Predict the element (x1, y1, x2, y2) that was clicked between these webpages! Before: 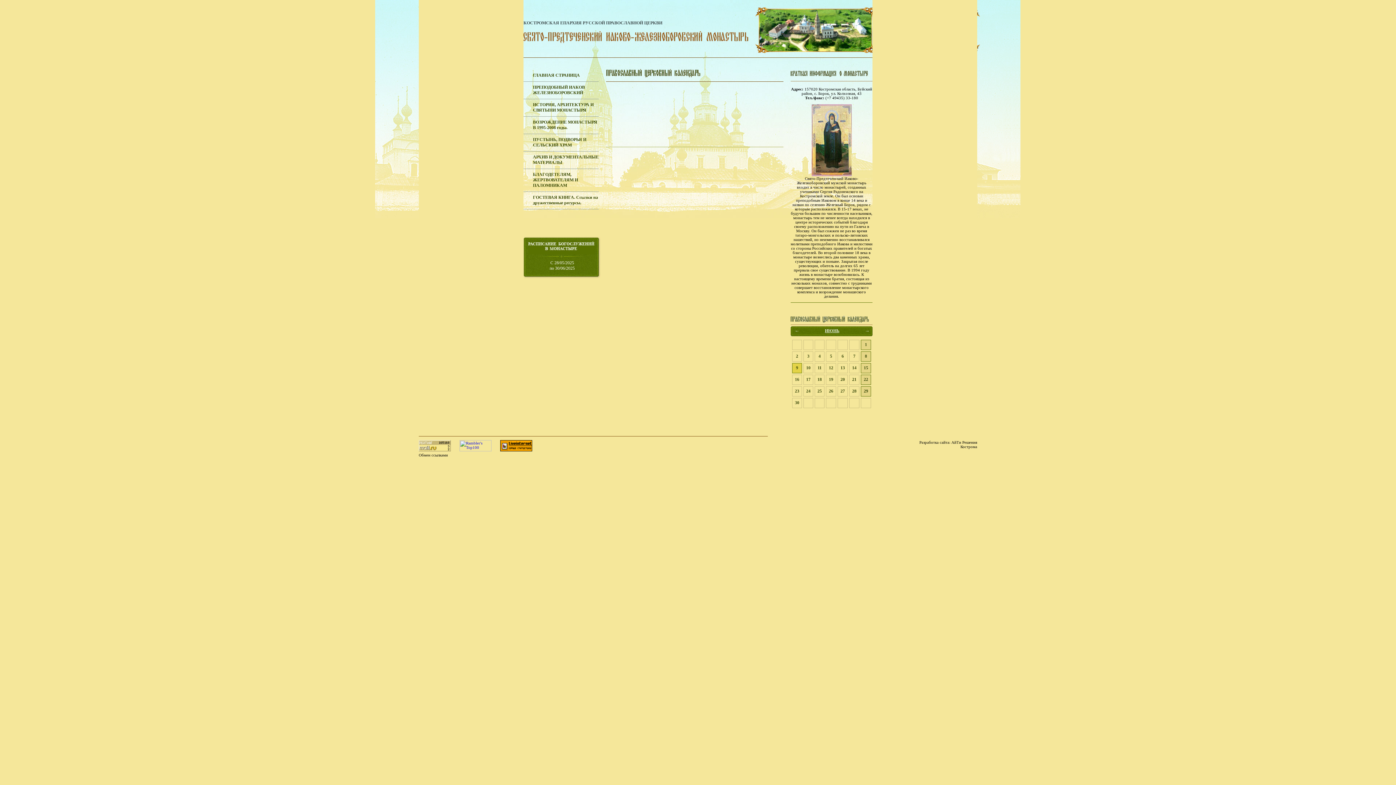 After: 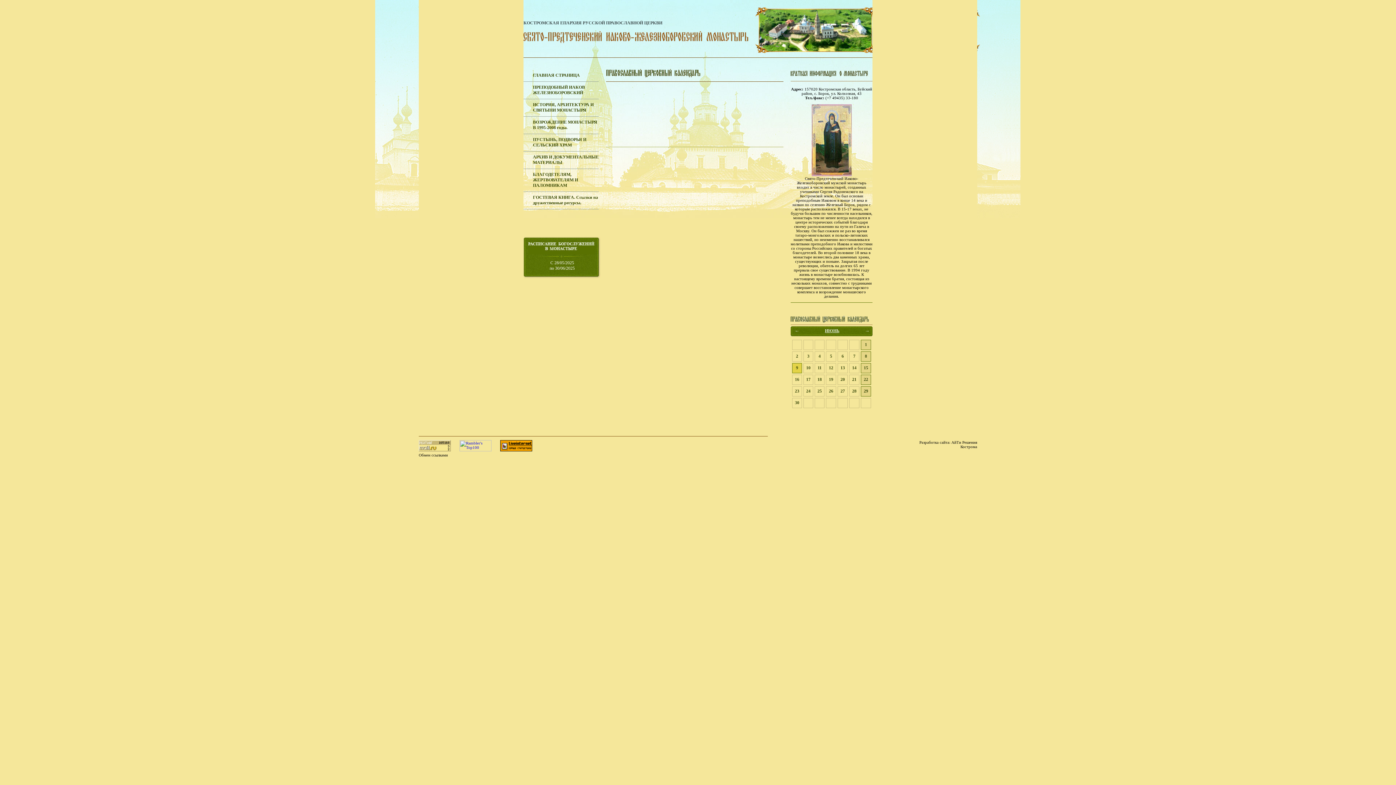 Action: bbox: (853, 353, 855, 358) label: 7